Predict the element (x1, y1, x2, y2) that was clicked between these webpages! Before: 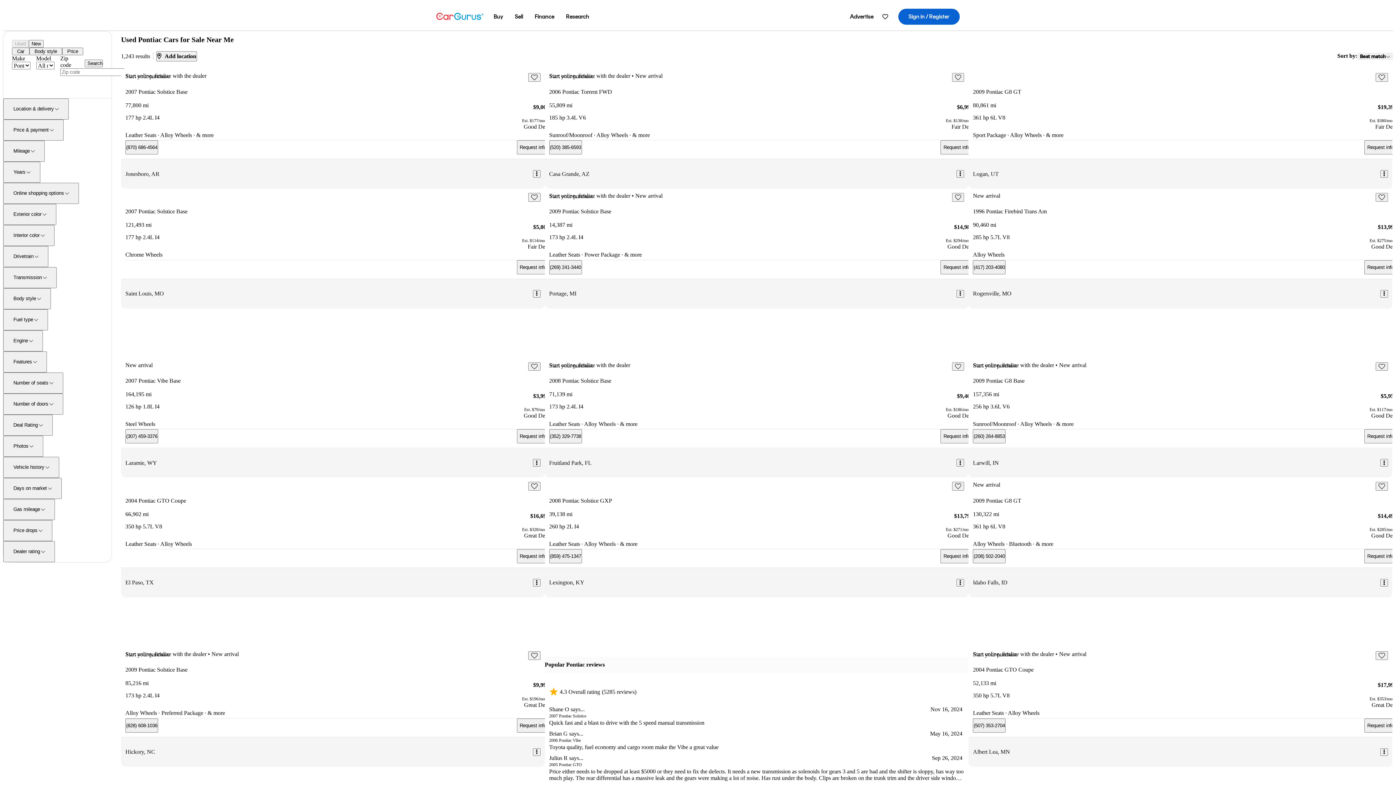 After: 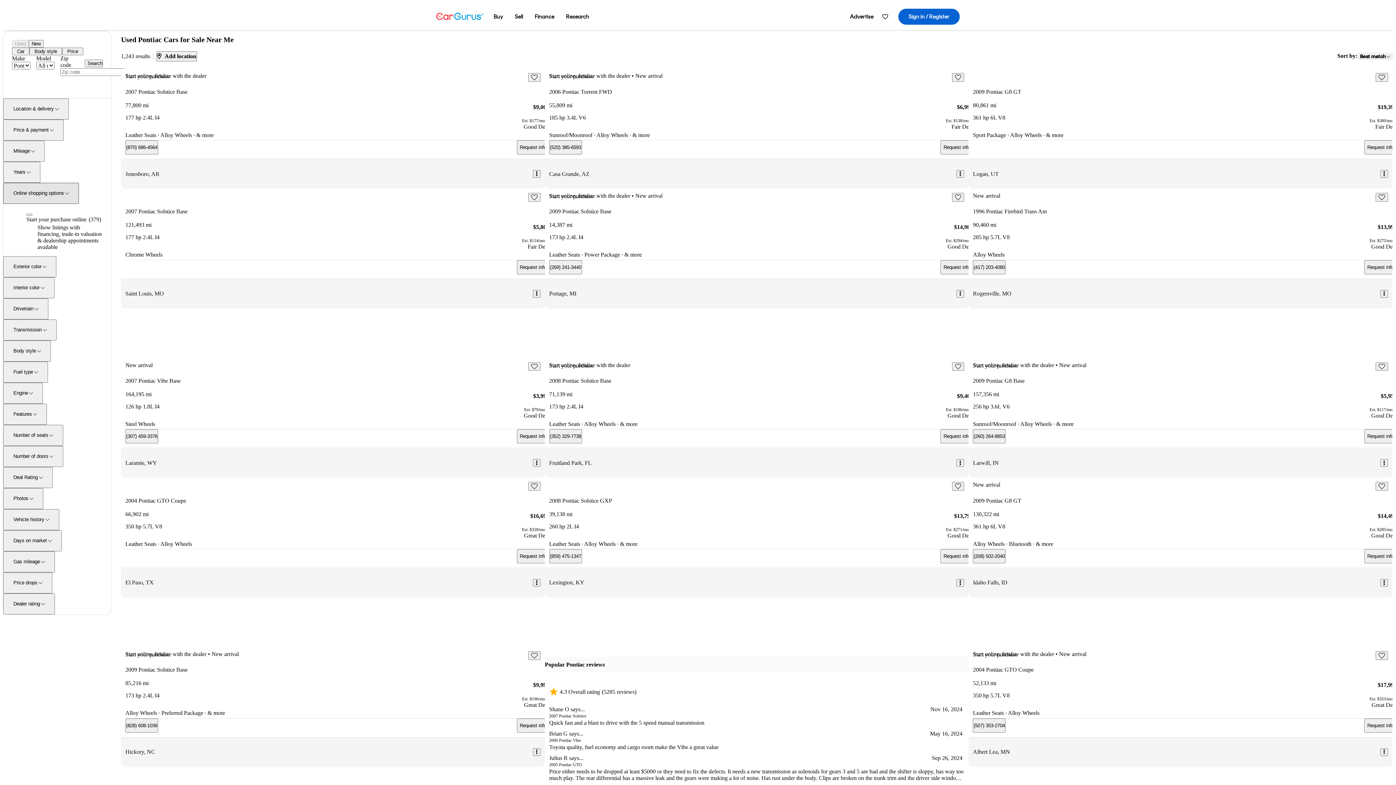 Action: label: Online shopping options bbox: (3, 182, 79, 203)